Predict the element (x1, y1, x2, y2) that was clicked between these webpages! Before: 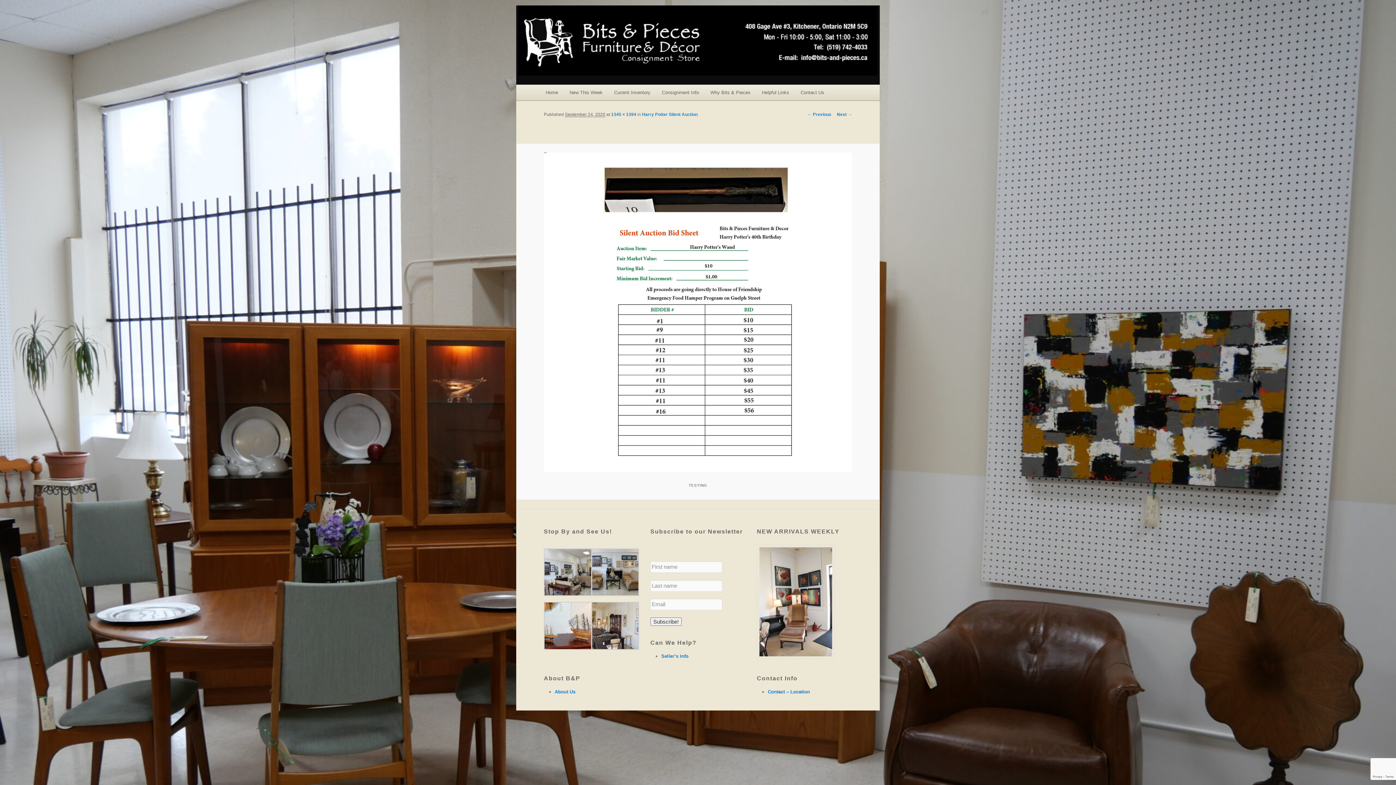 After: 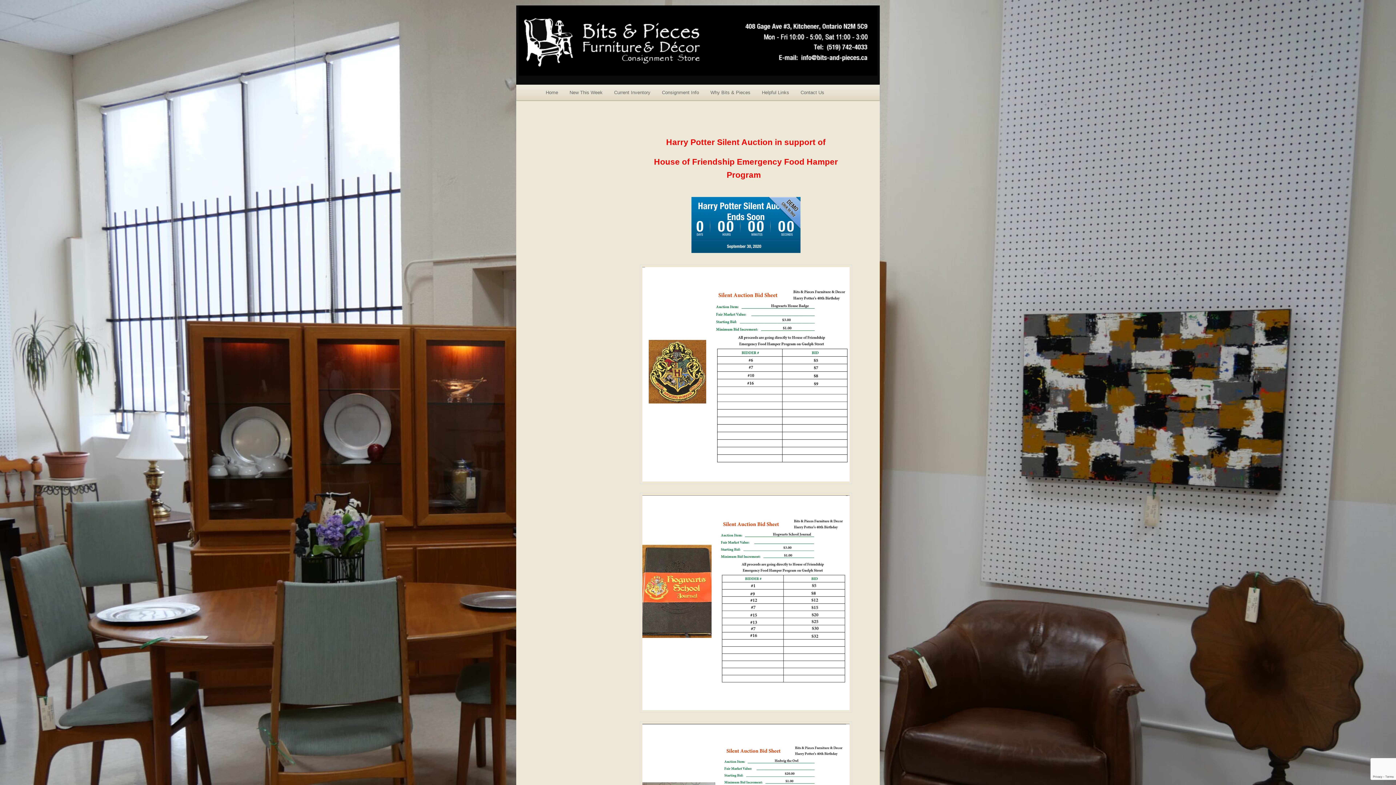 Action: label: Harry Potter Silent Auction bbox: (642, 112, 697, 117)